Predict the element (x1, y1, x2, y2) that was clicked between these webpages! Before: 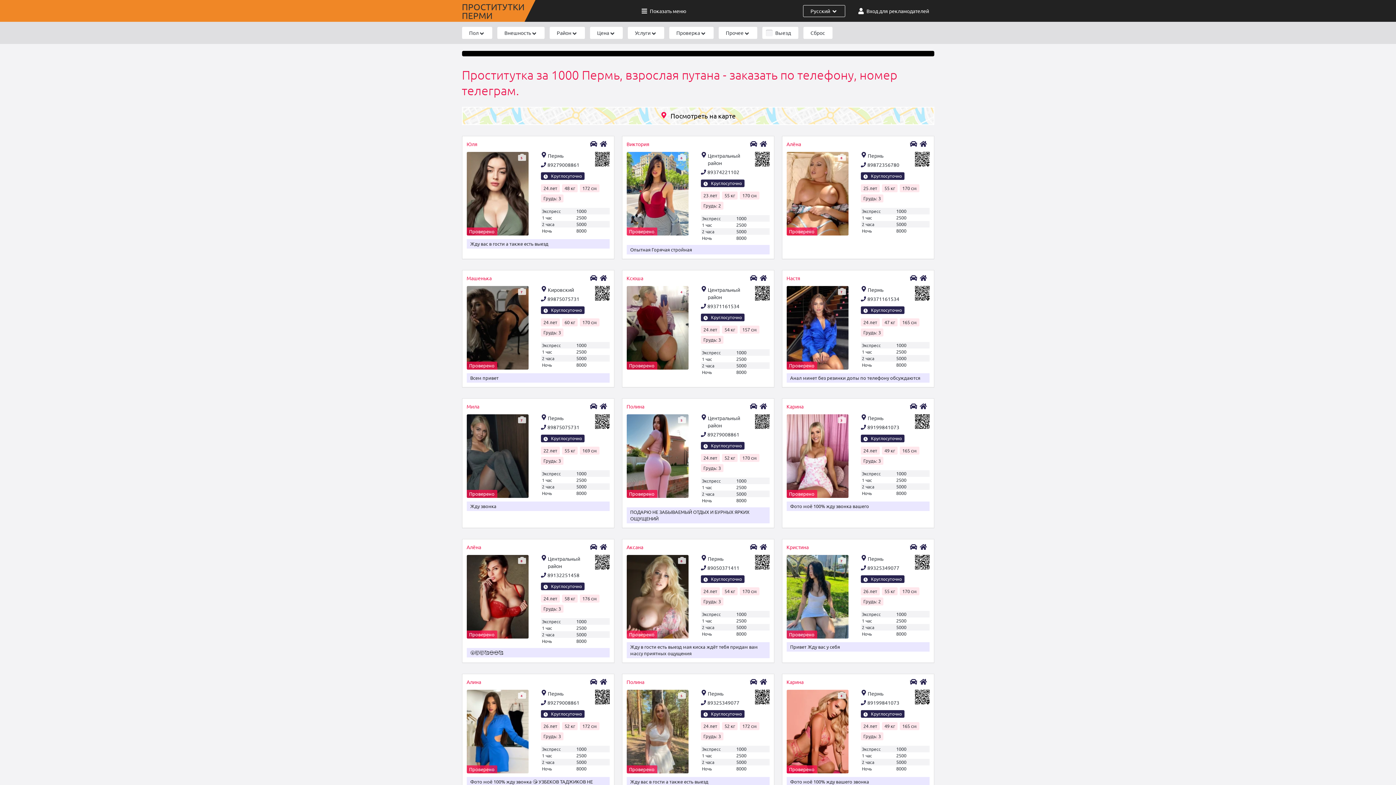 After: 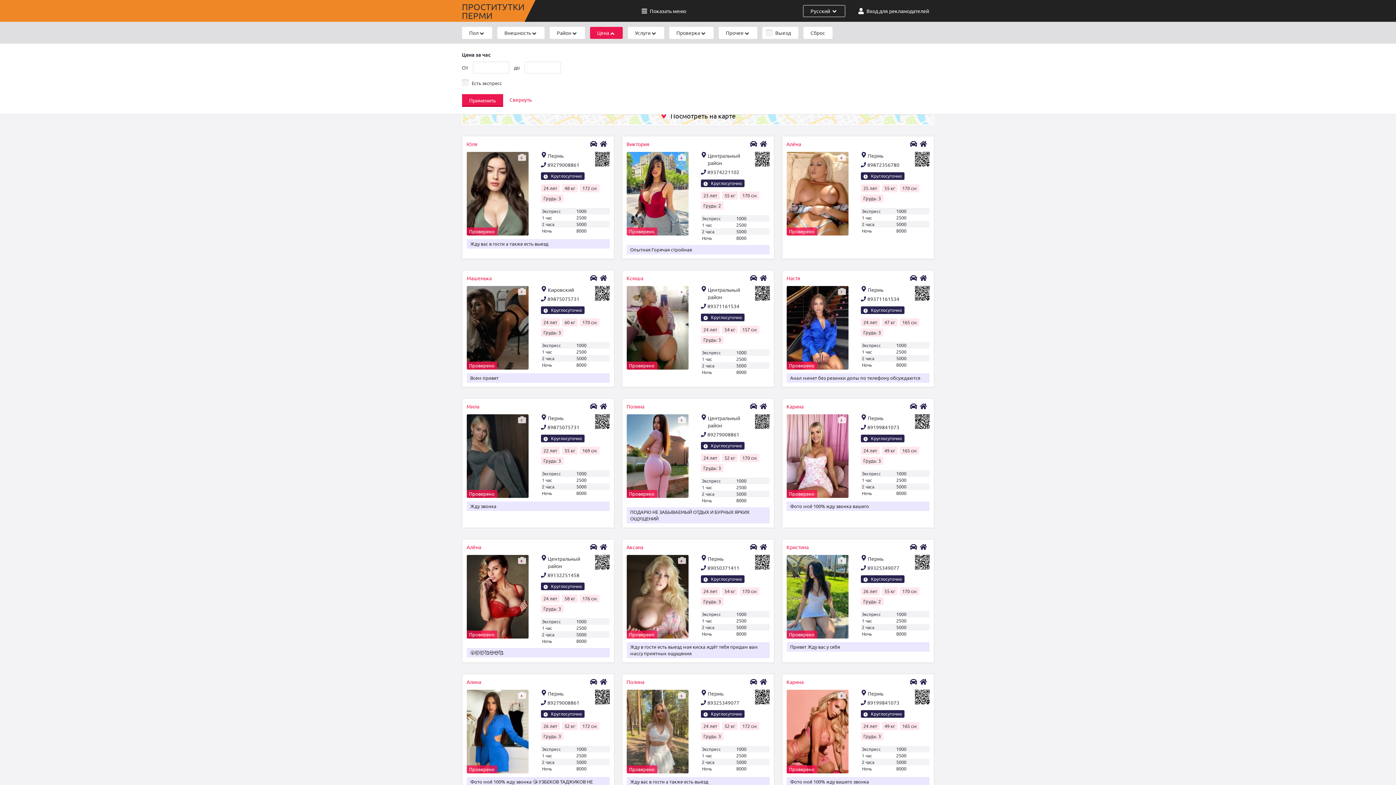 Action: bbox: (590, 26, 622, 38) label: Цена